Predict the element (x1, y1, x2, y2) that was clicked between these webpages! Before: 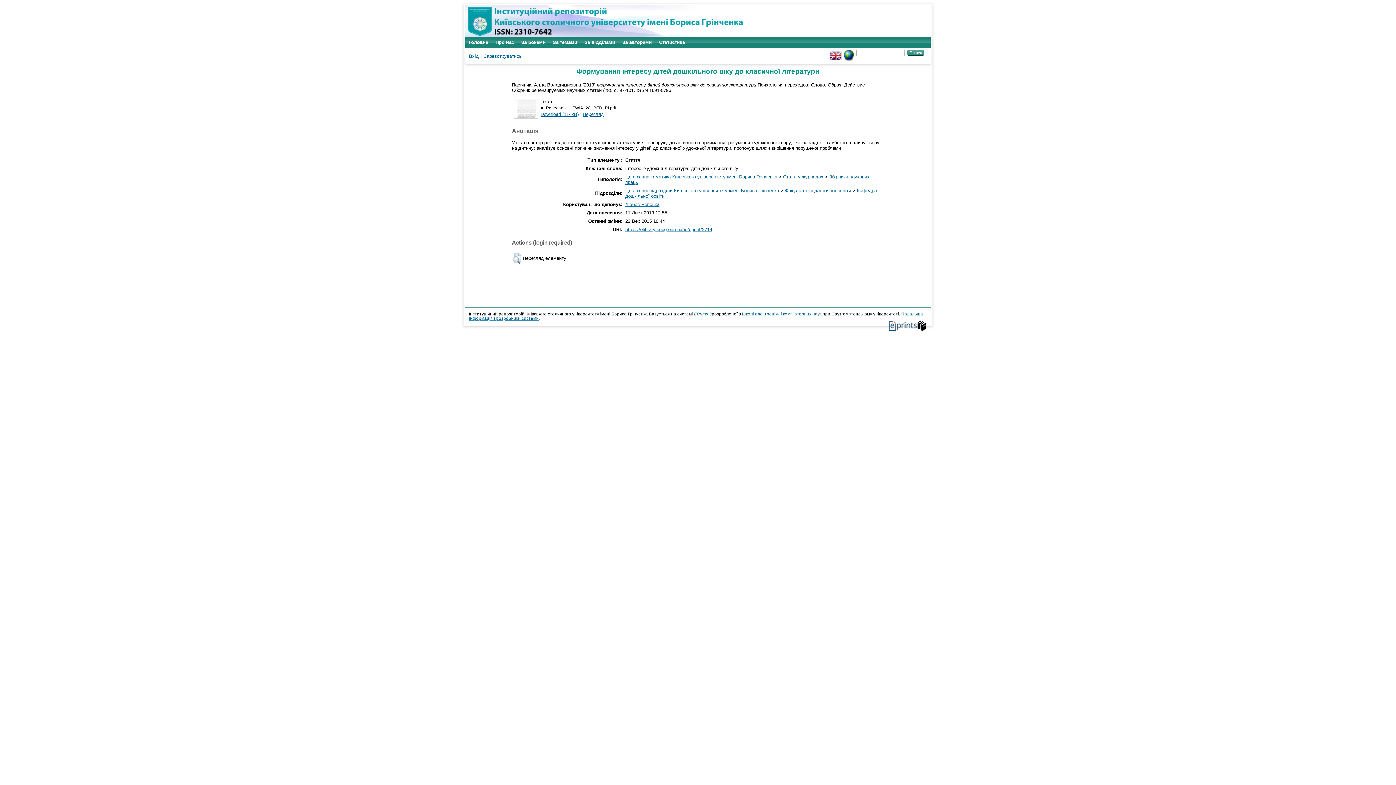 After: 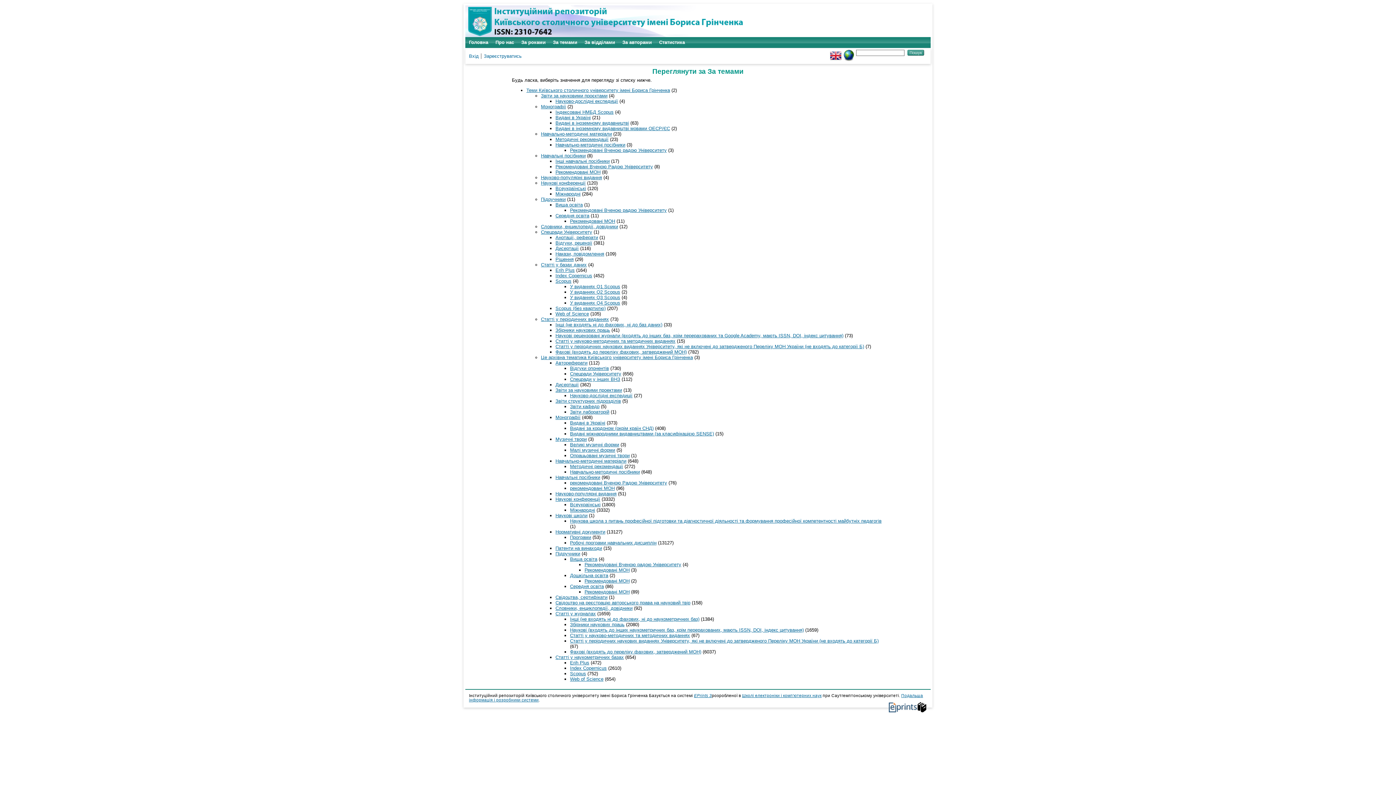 Action: bbox: (549, 37, 581, 48) label: За темами